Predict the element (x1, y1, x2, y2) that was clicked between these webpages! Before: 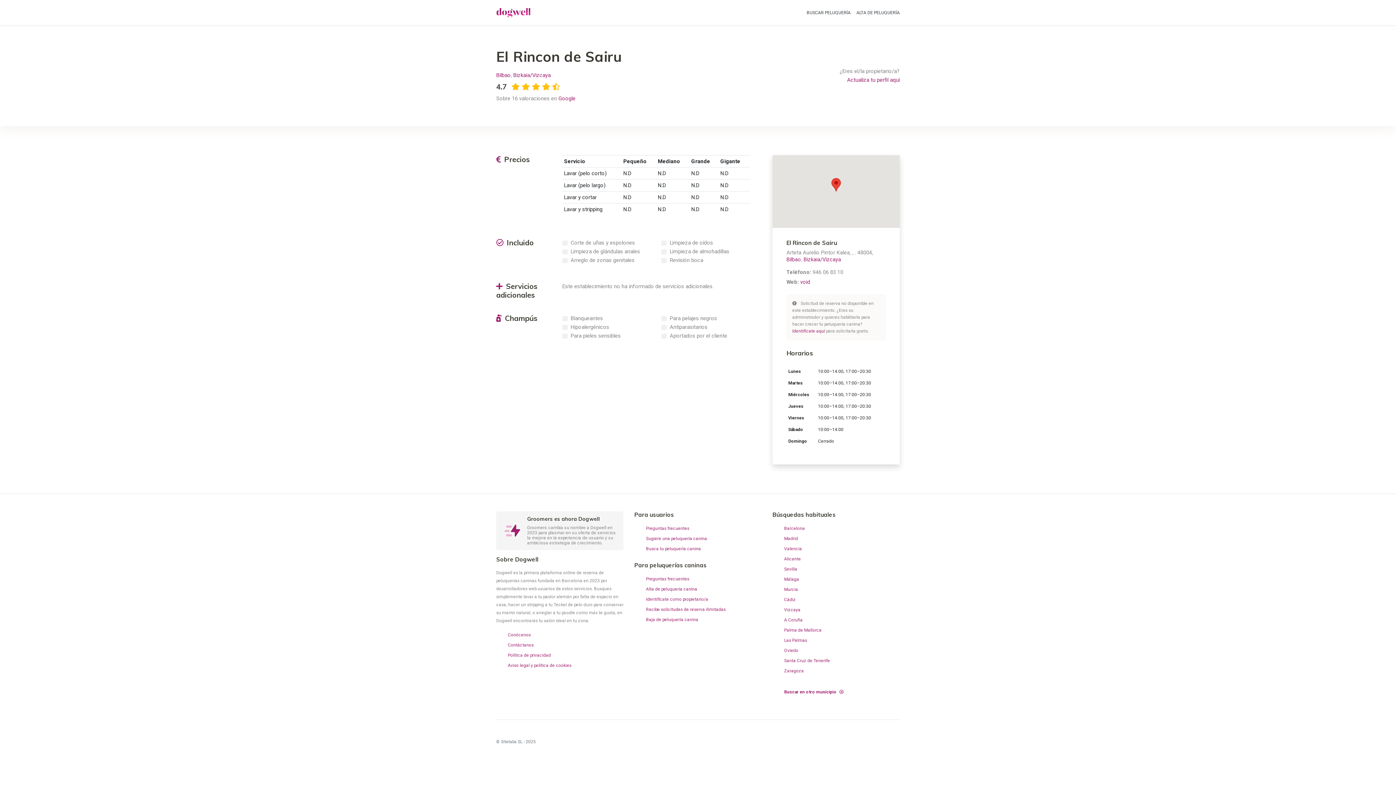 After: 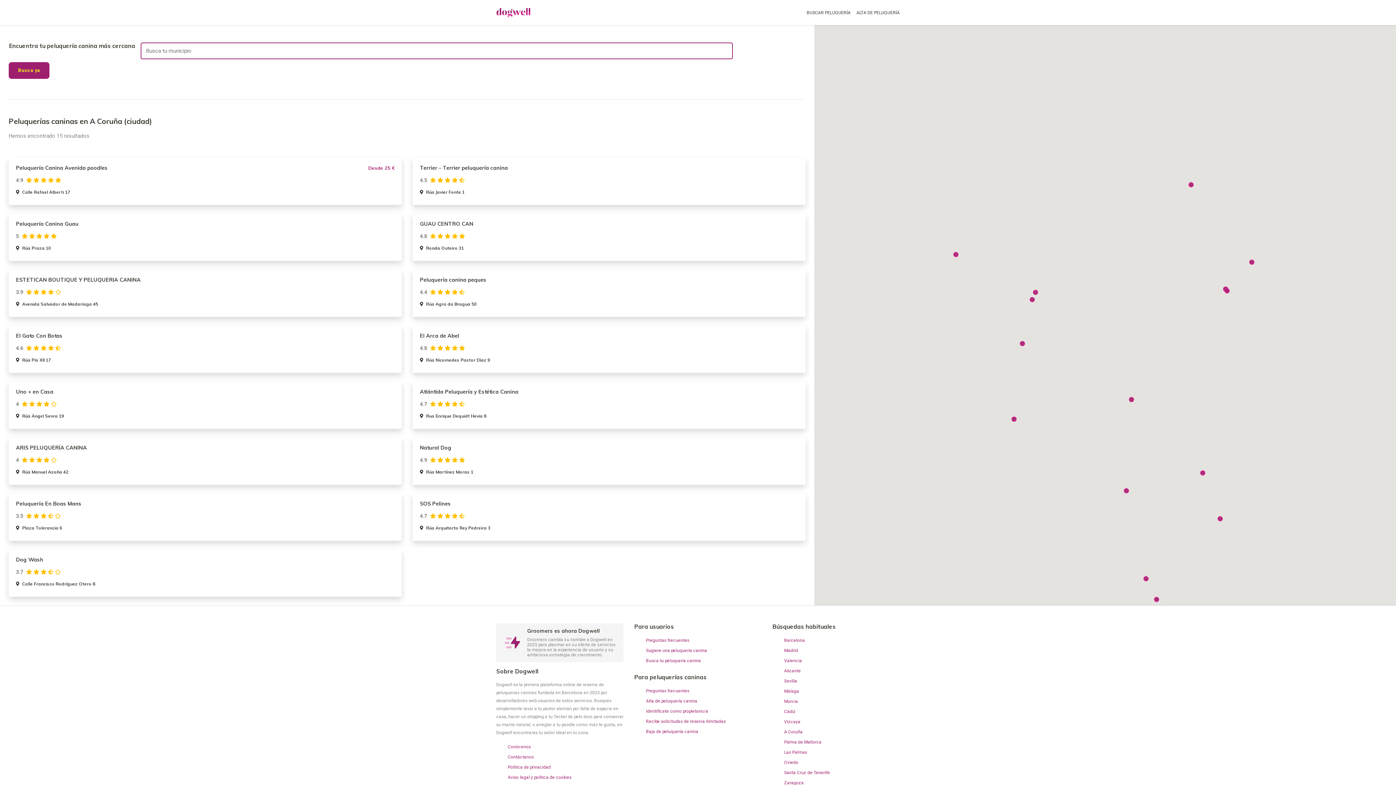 Action: bbox: (784, 617, 802, 622) label: A Coruña